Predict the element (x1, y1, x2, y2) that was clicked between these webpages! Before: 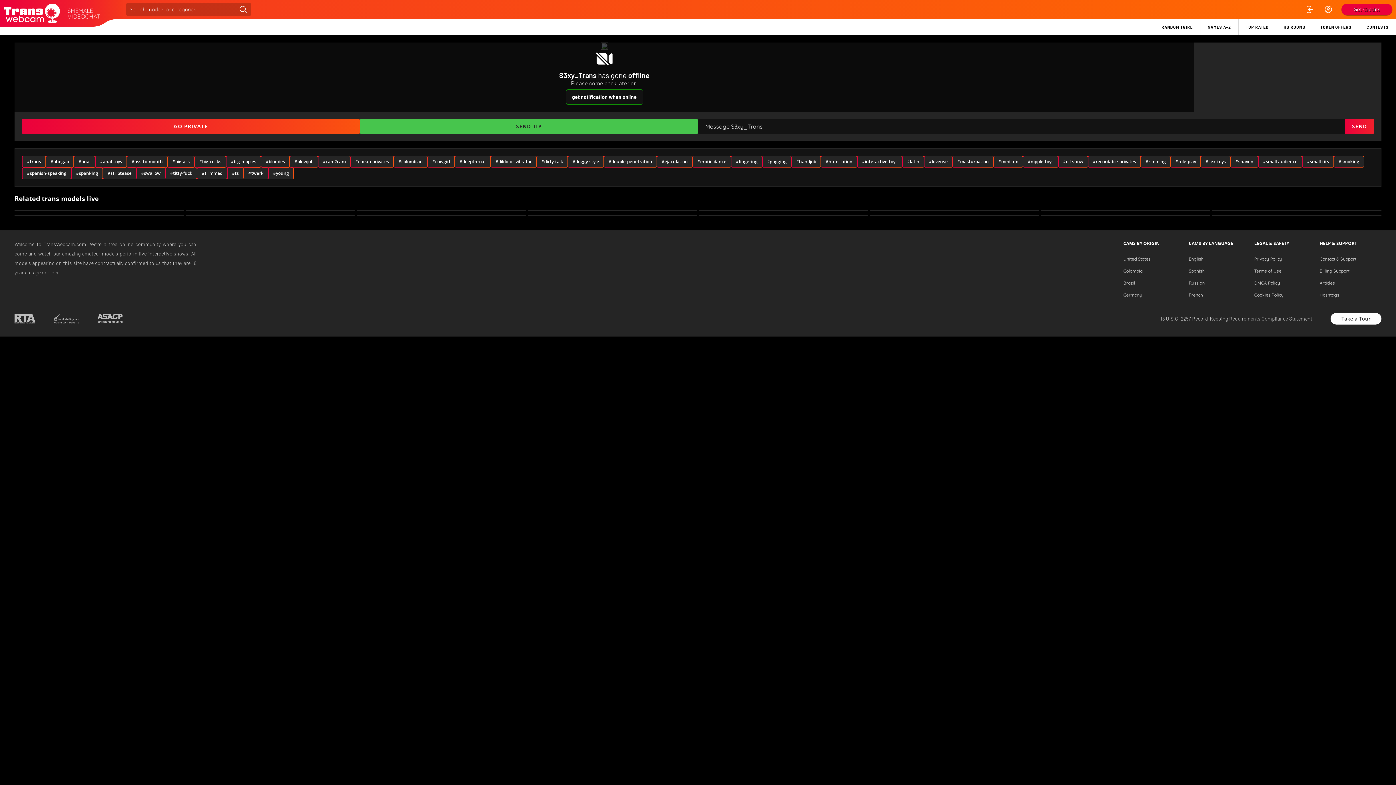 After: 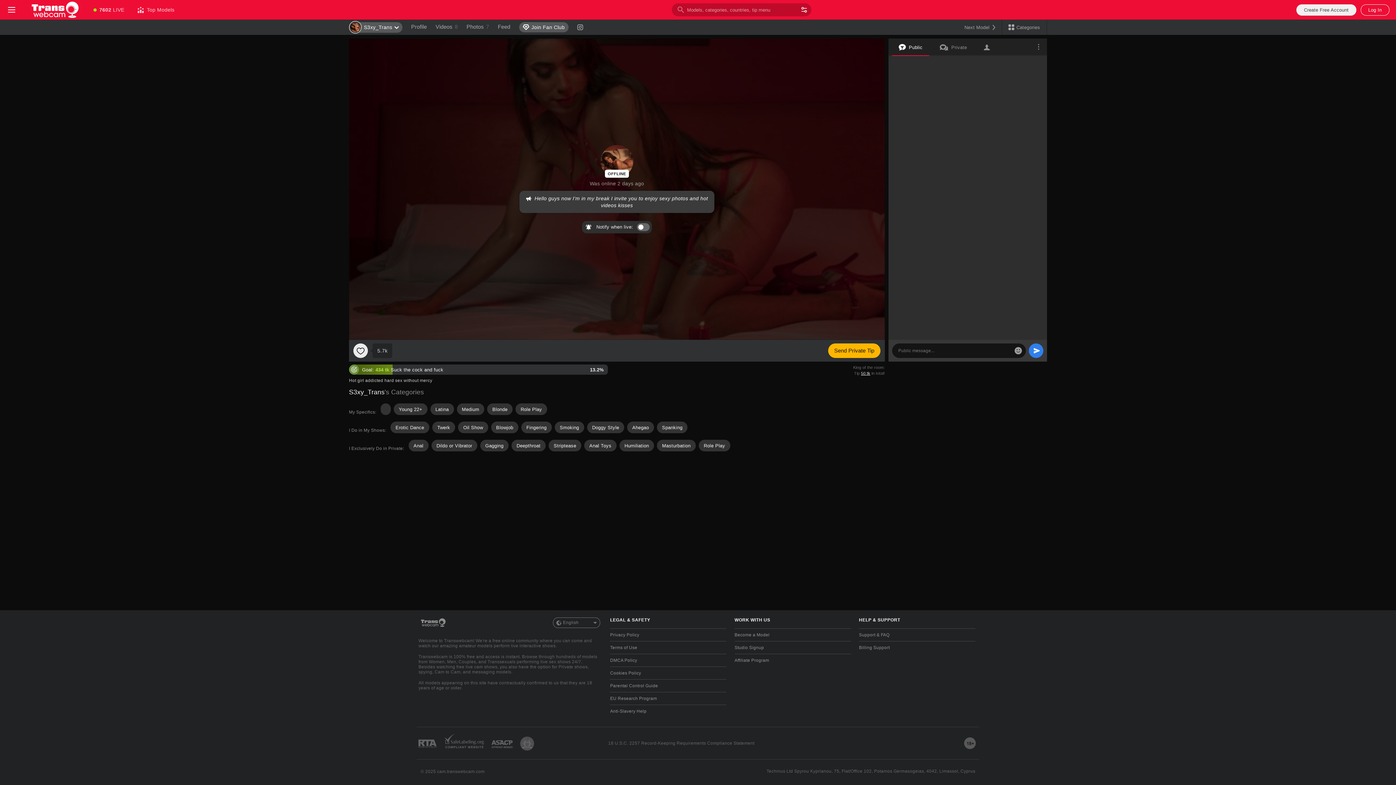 Action: bbox: (1345, 119, 1374, 133) label: SEND